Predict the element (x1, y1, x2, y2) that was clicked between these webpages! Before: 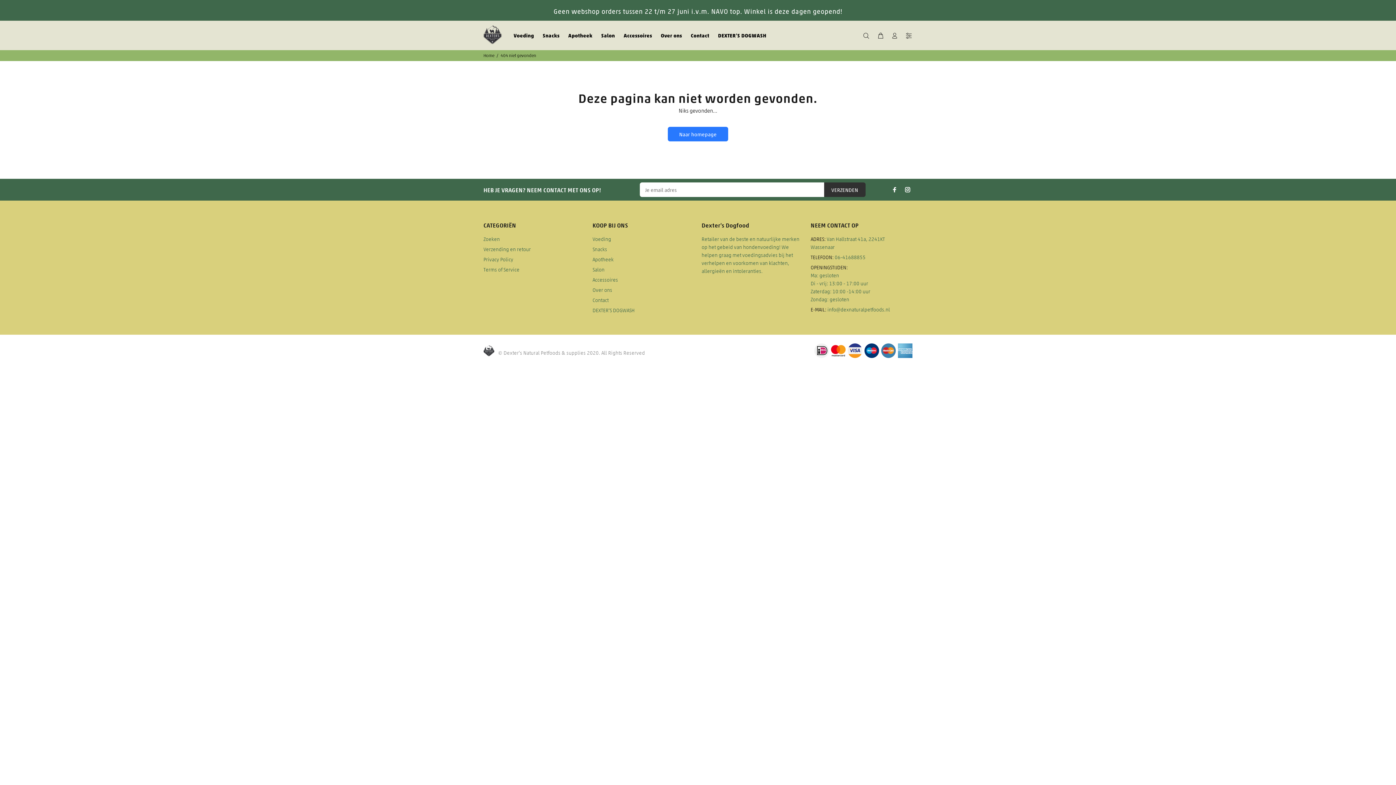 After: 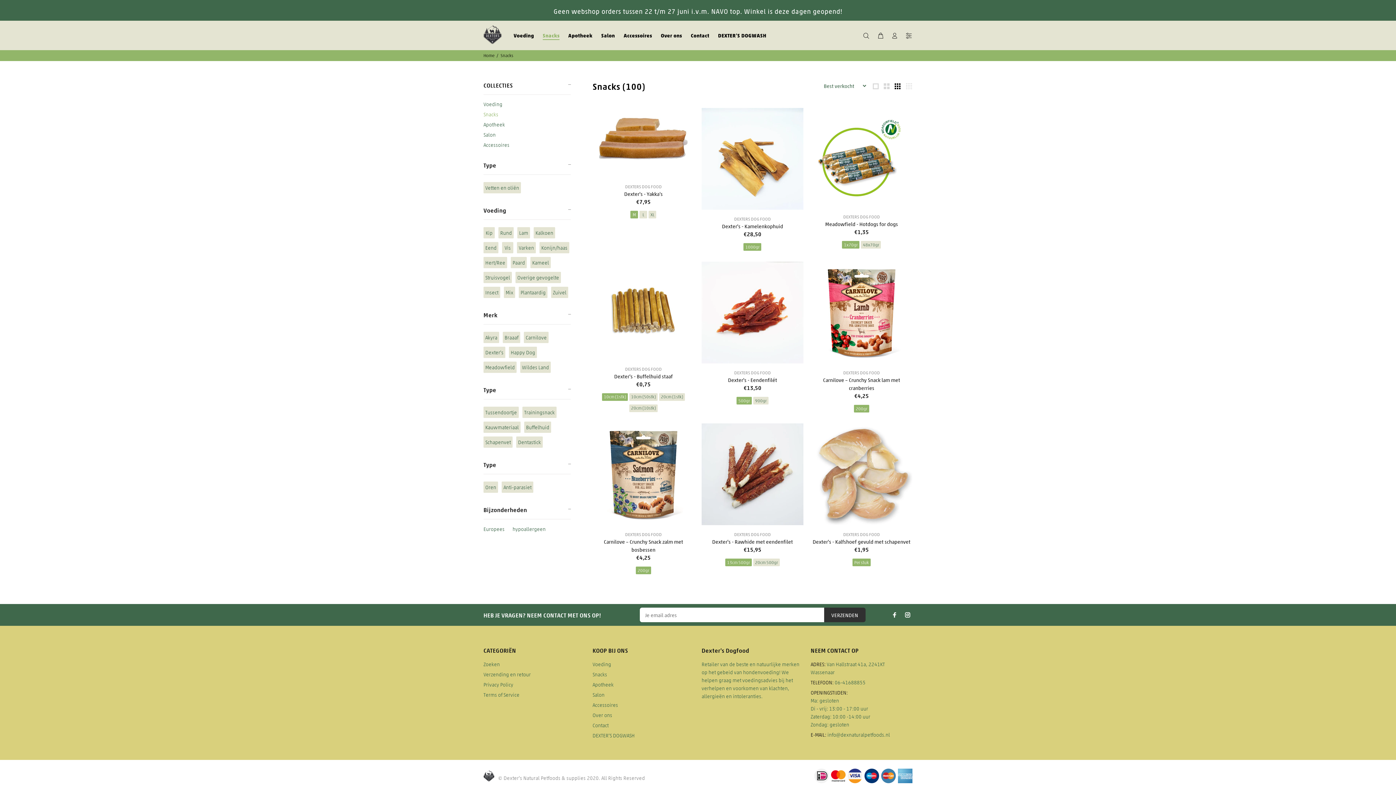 Action: bbox: (538, 29, 564, 41) label: Snacks